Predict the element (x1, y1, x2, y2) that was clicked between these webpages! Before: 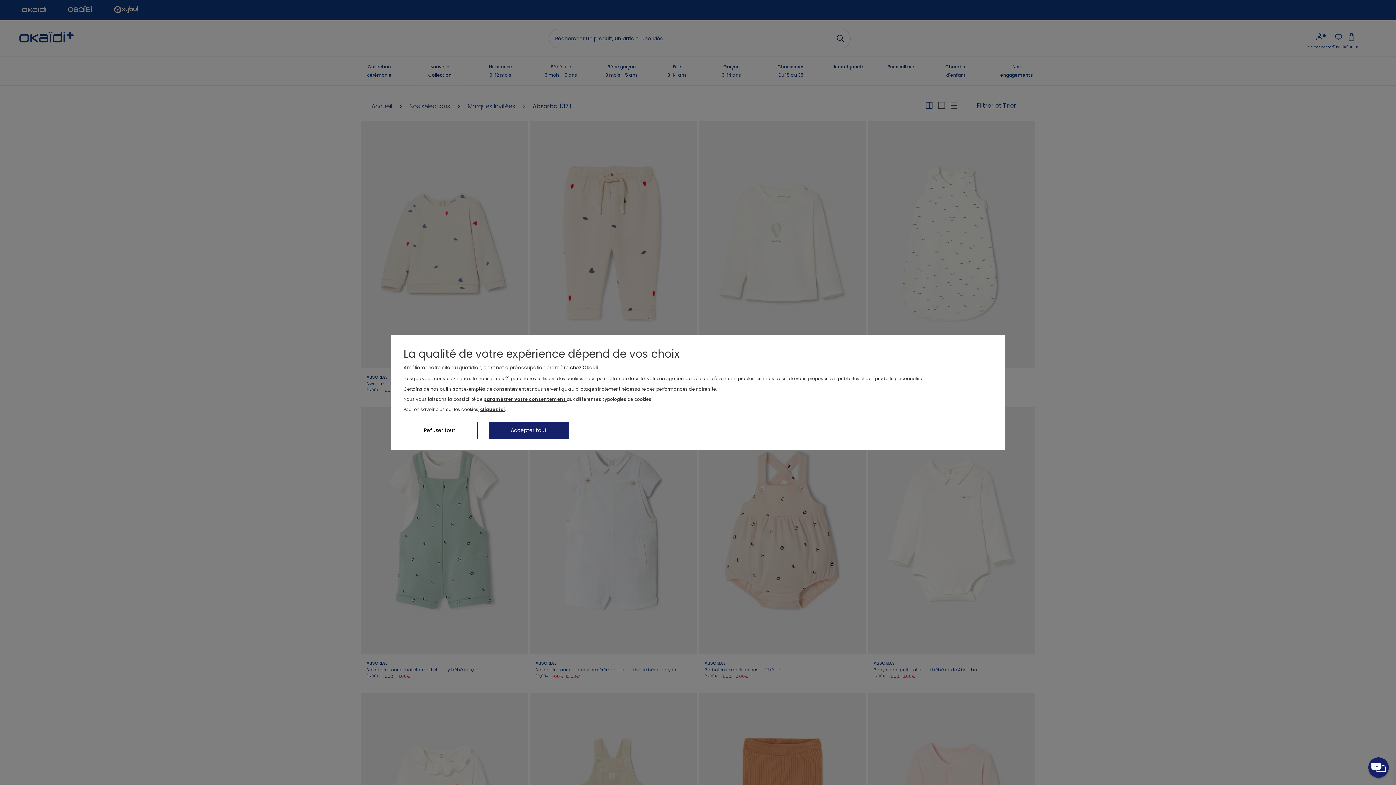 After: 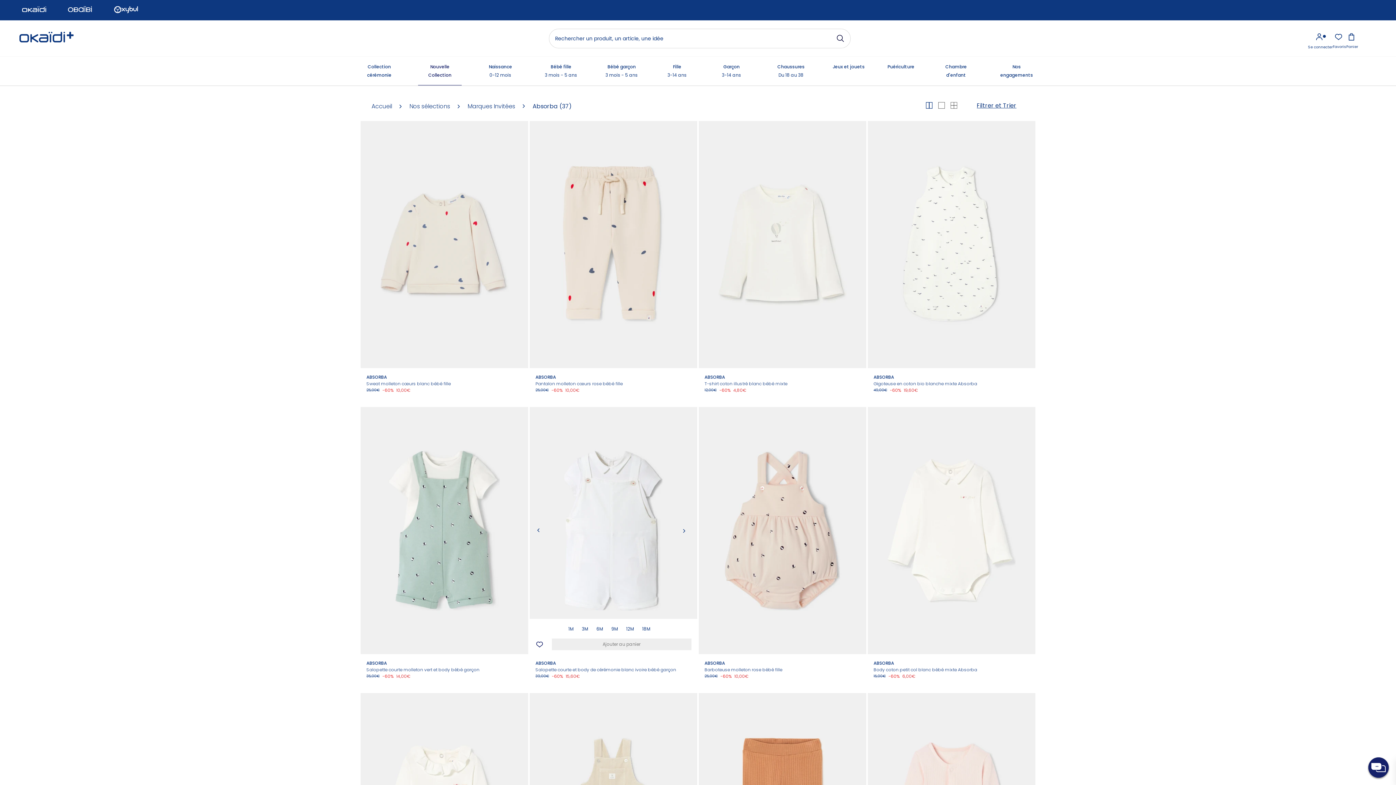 Action: label: Accepter tout bbox: (488, 422, 569, 439)